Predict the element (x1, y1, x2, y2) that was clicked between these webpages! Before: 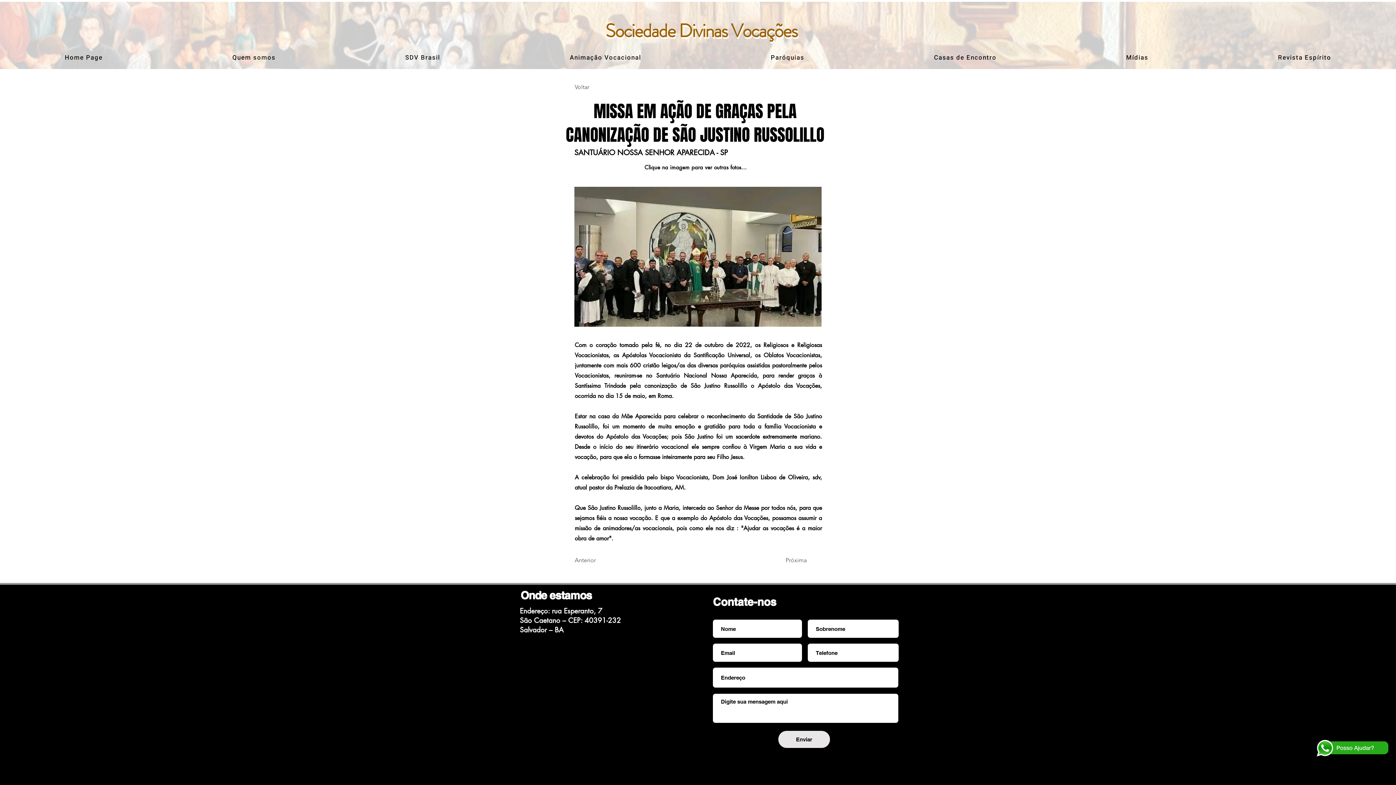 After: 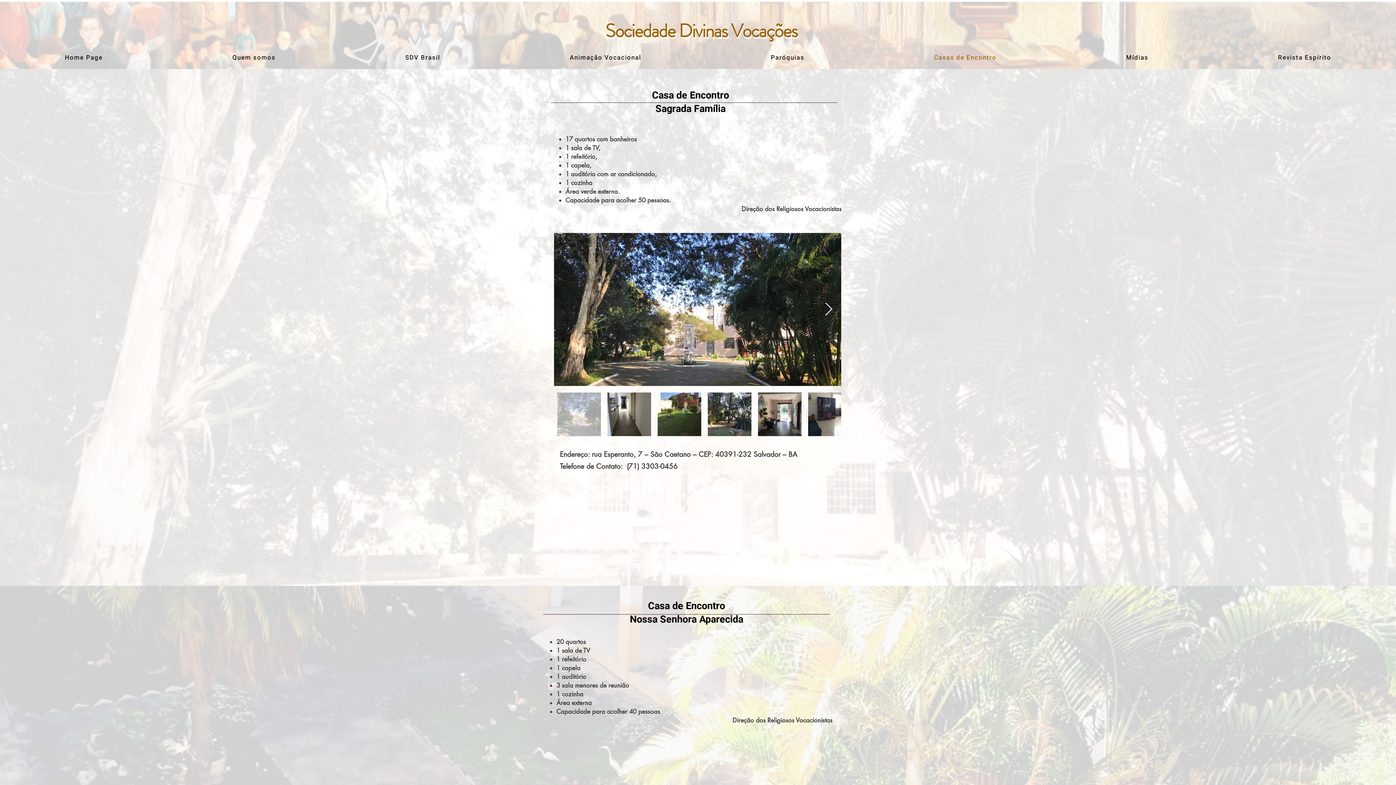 Action: label: Casas de Encontro bbox: (869, 51, 1061, 64)